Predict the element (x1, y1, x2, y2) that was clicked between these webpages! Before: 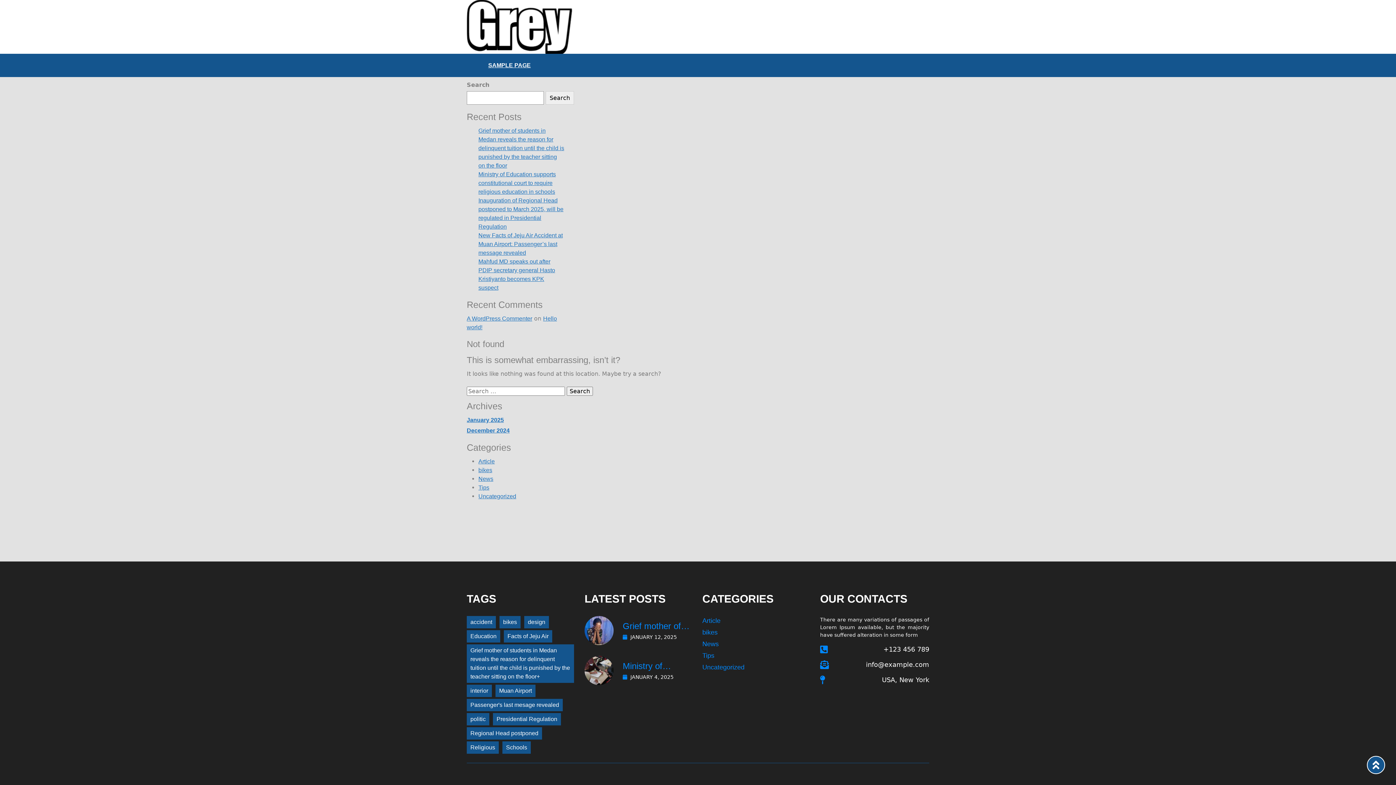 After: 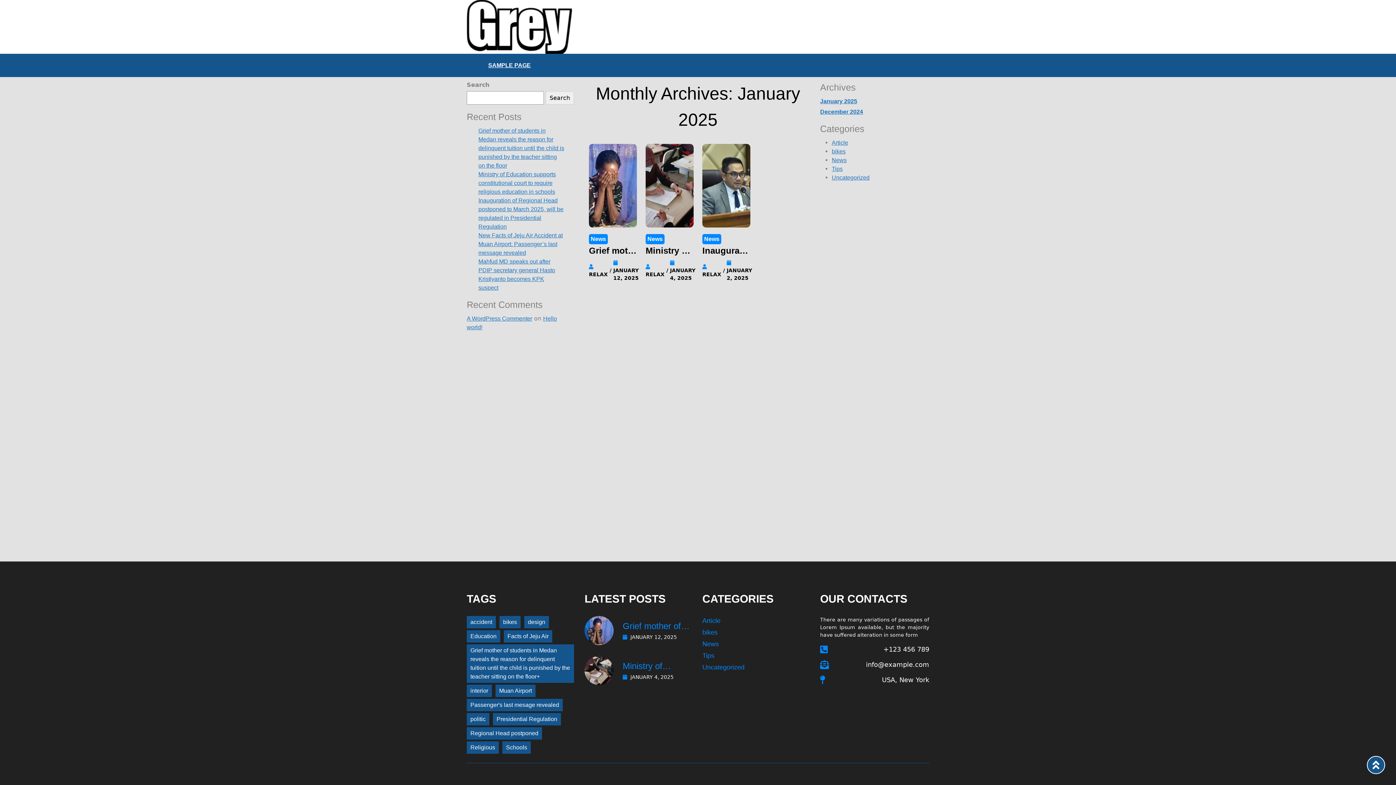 Action: label: January 2025 bbox: (466, 417, 504, 423)